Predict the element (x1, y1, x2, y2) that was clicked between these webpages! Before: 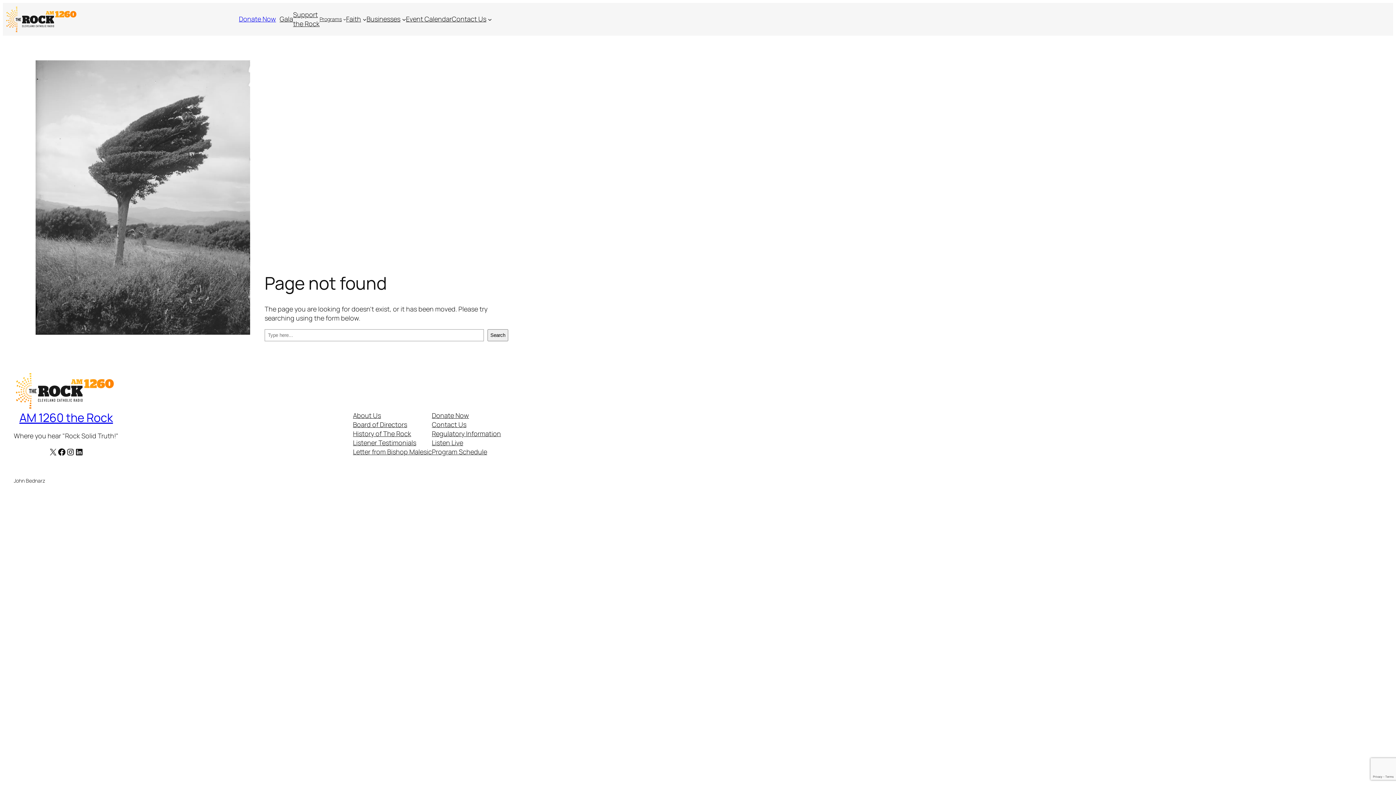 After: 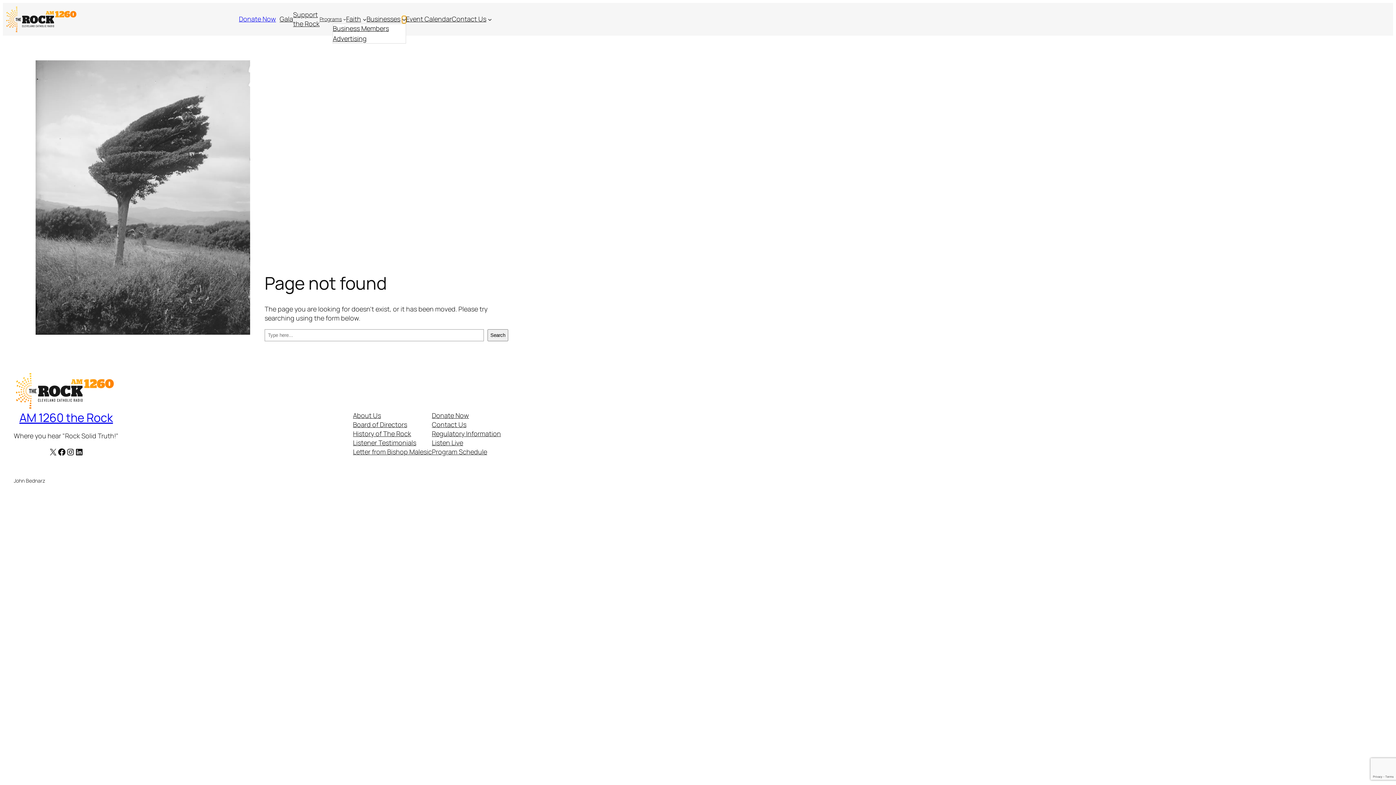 Action: bbox: (402, 17, 406, 21) label: Businesses submenu